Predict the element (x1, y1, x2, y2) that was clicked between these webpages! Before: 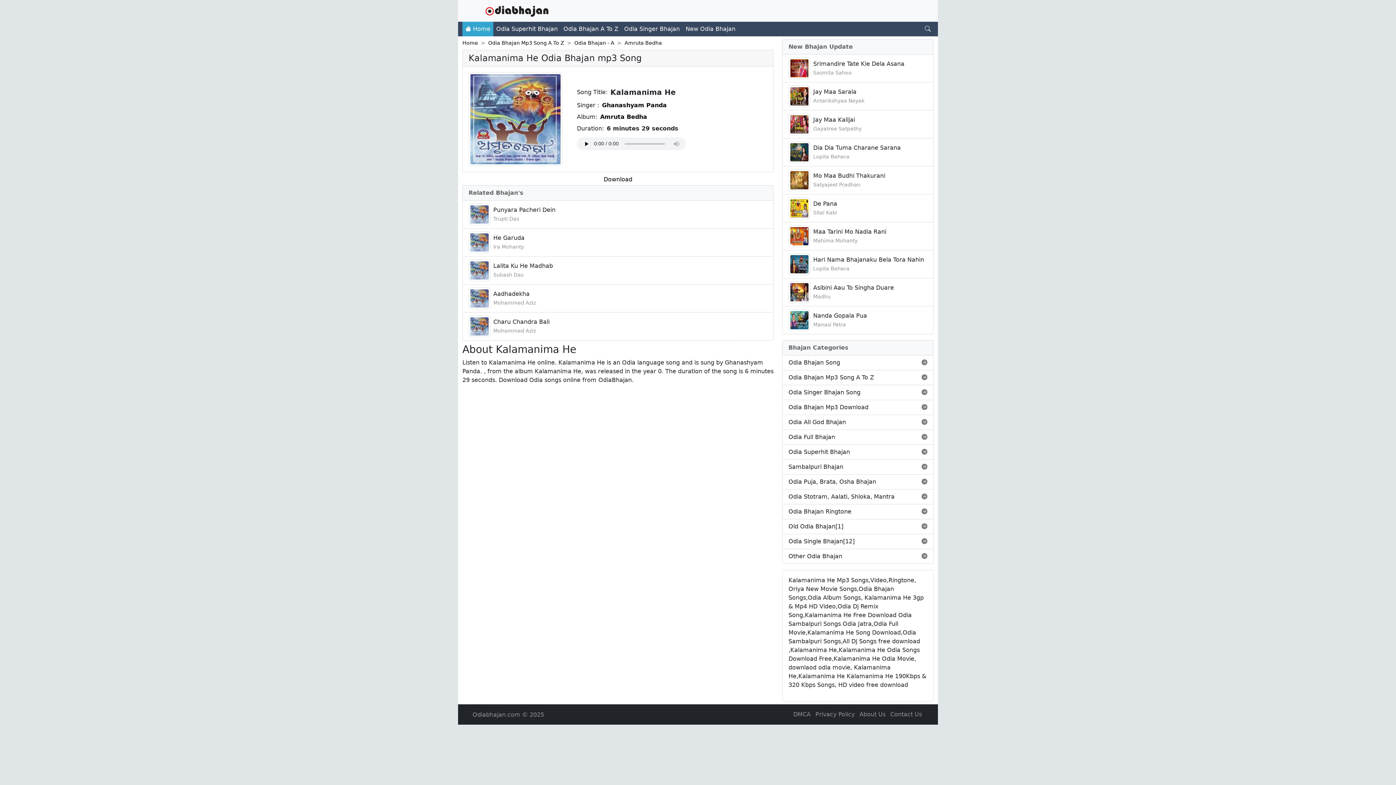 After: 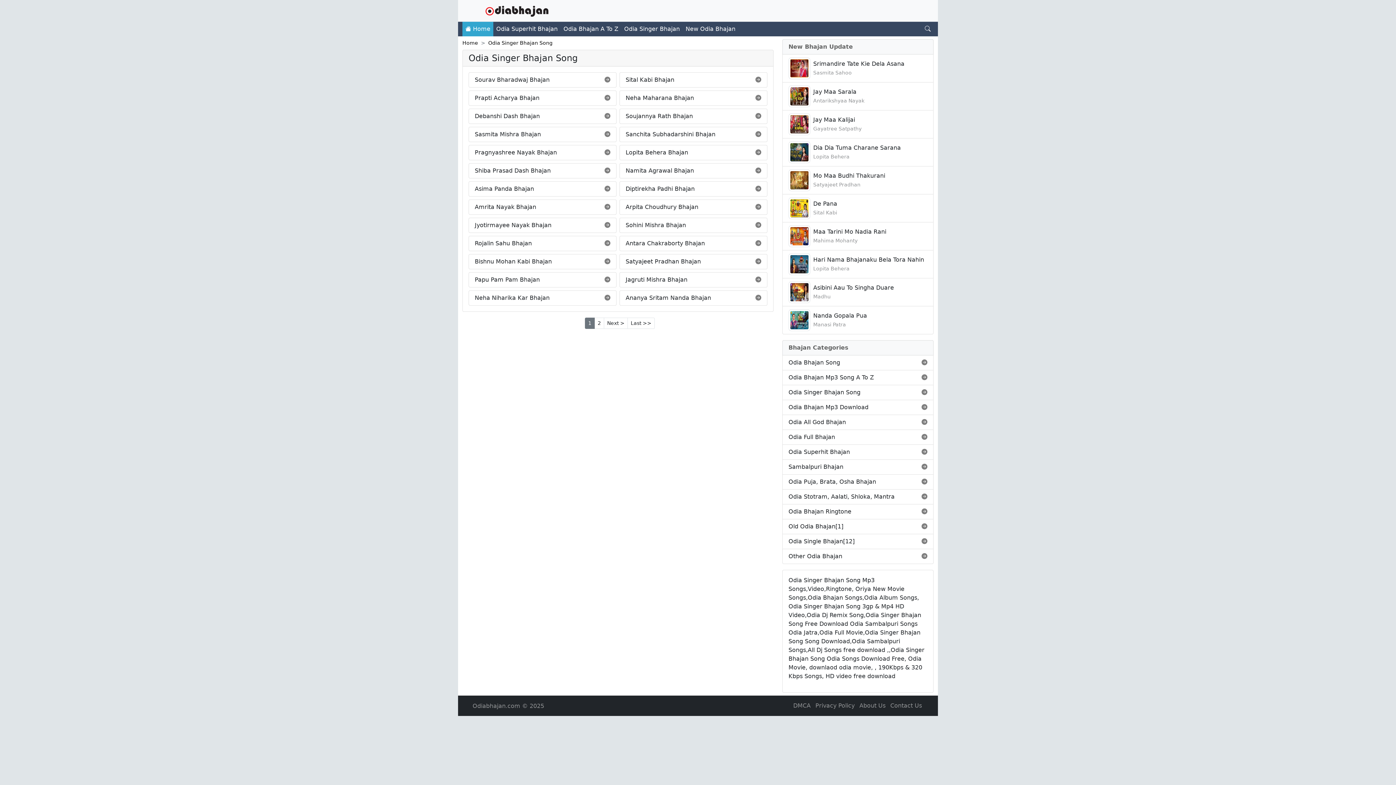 Action: label: Odia Singer Bhajan bbox: (621, 21, 682, 36)